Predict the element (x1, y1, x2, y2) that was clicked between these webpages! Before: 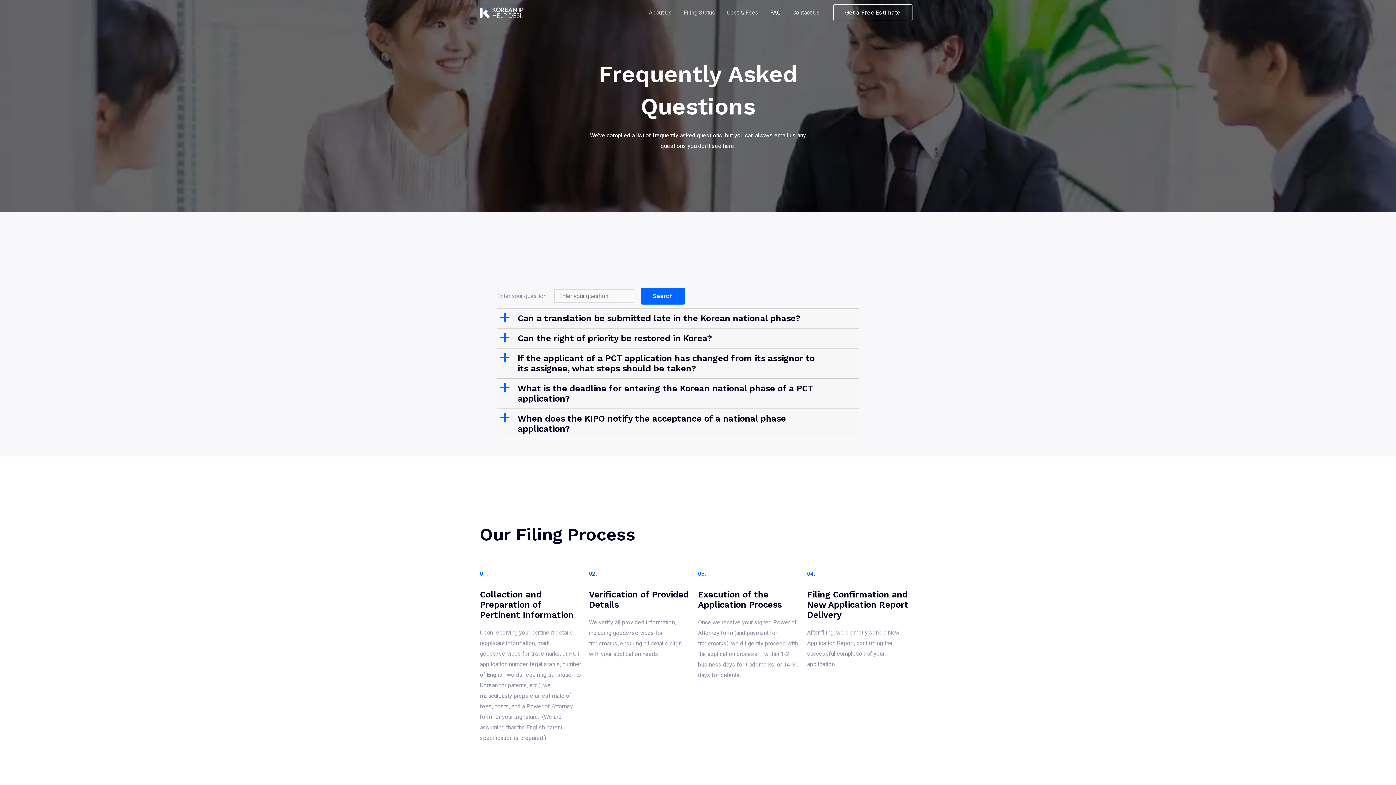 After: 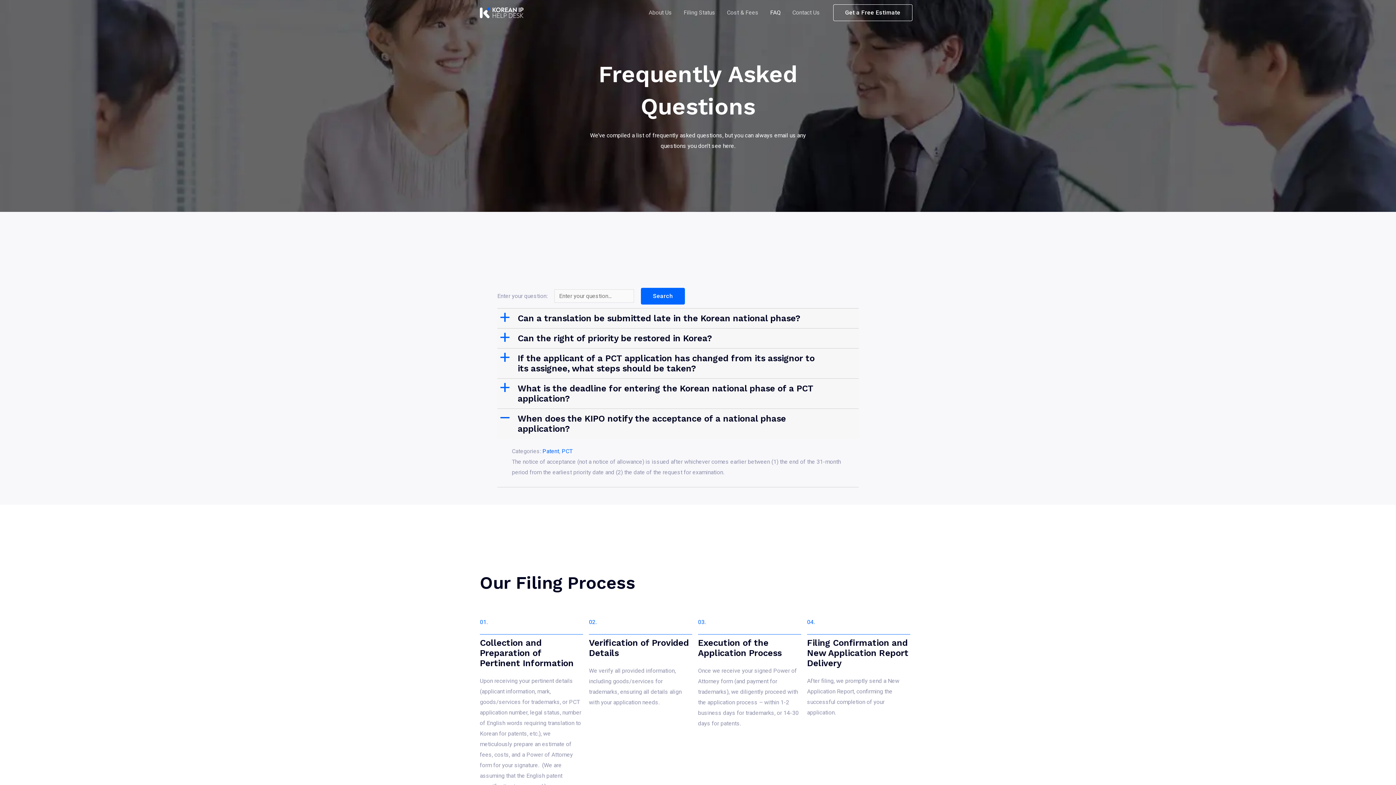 Action: bbox: (498, 412, 858, 436) label: a
When does the KIPO notify the acceptance of a national phase application?